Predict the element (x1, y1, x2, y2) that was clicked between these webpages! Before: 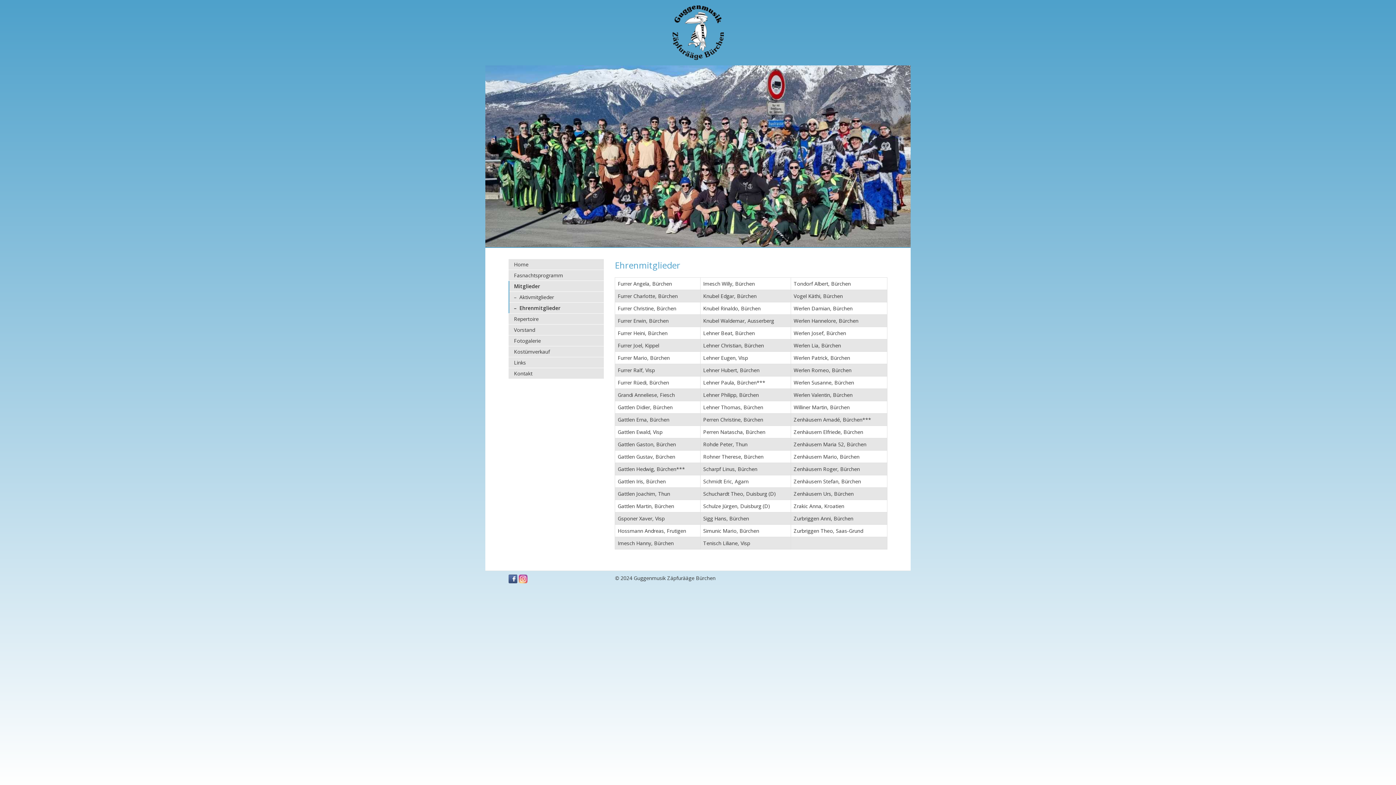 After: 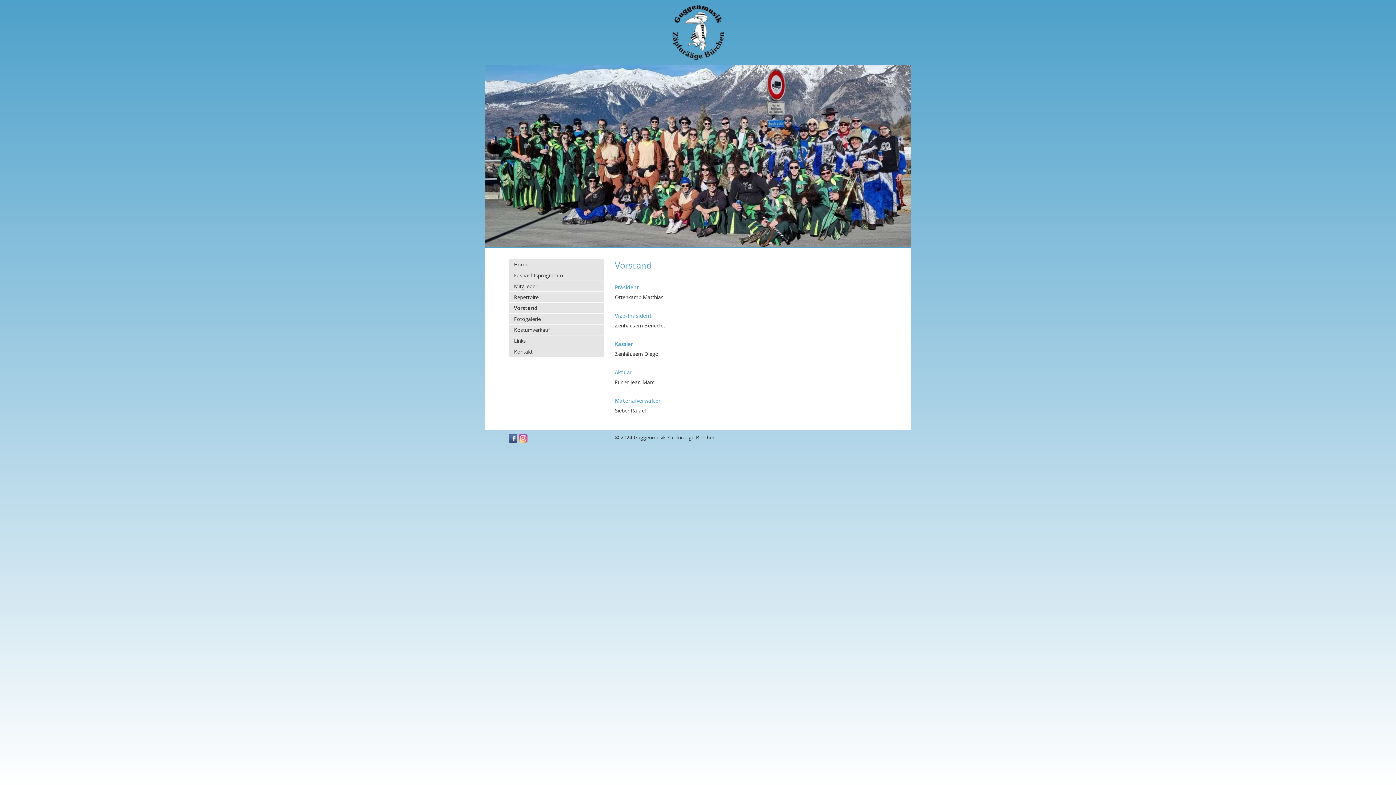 Action: label: Vorstand bbox: (508, 324, 604, 335)